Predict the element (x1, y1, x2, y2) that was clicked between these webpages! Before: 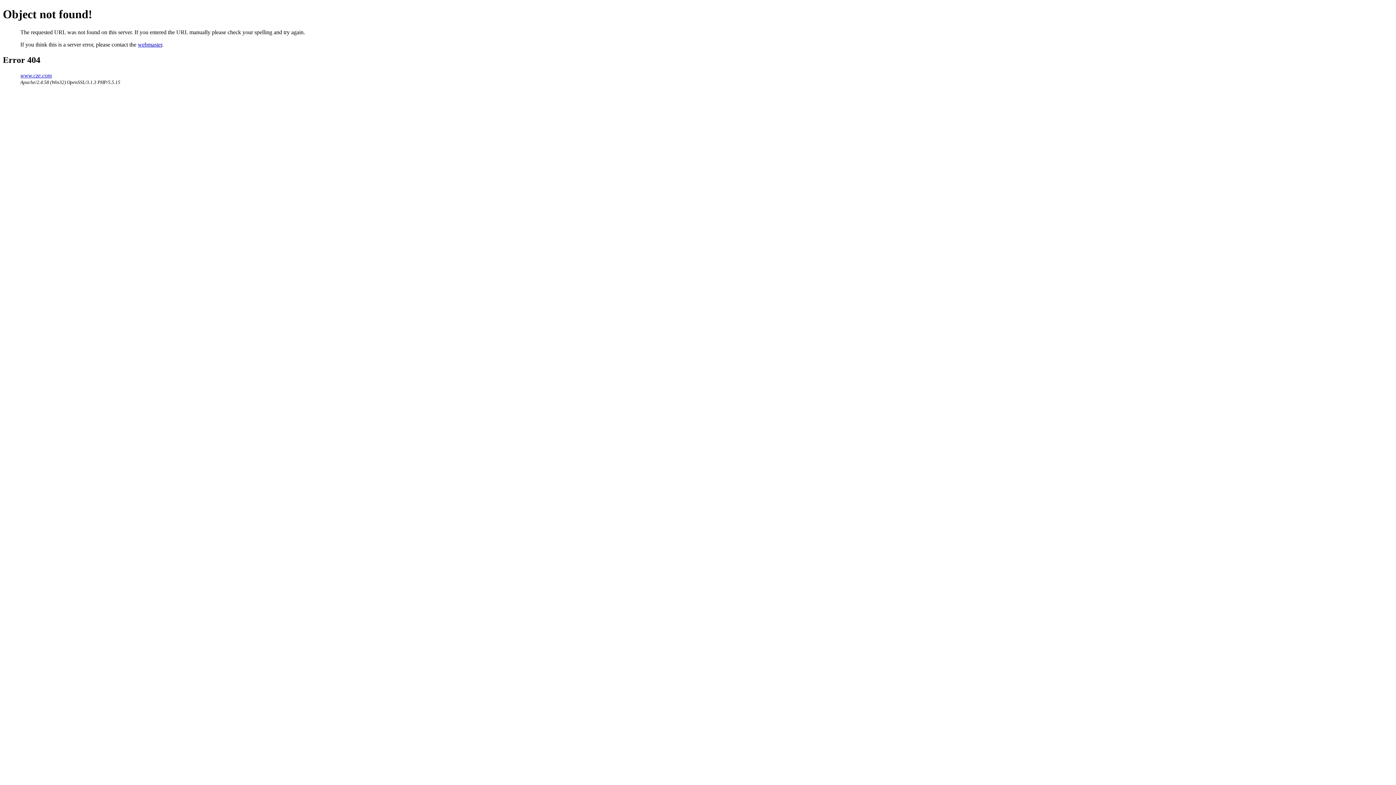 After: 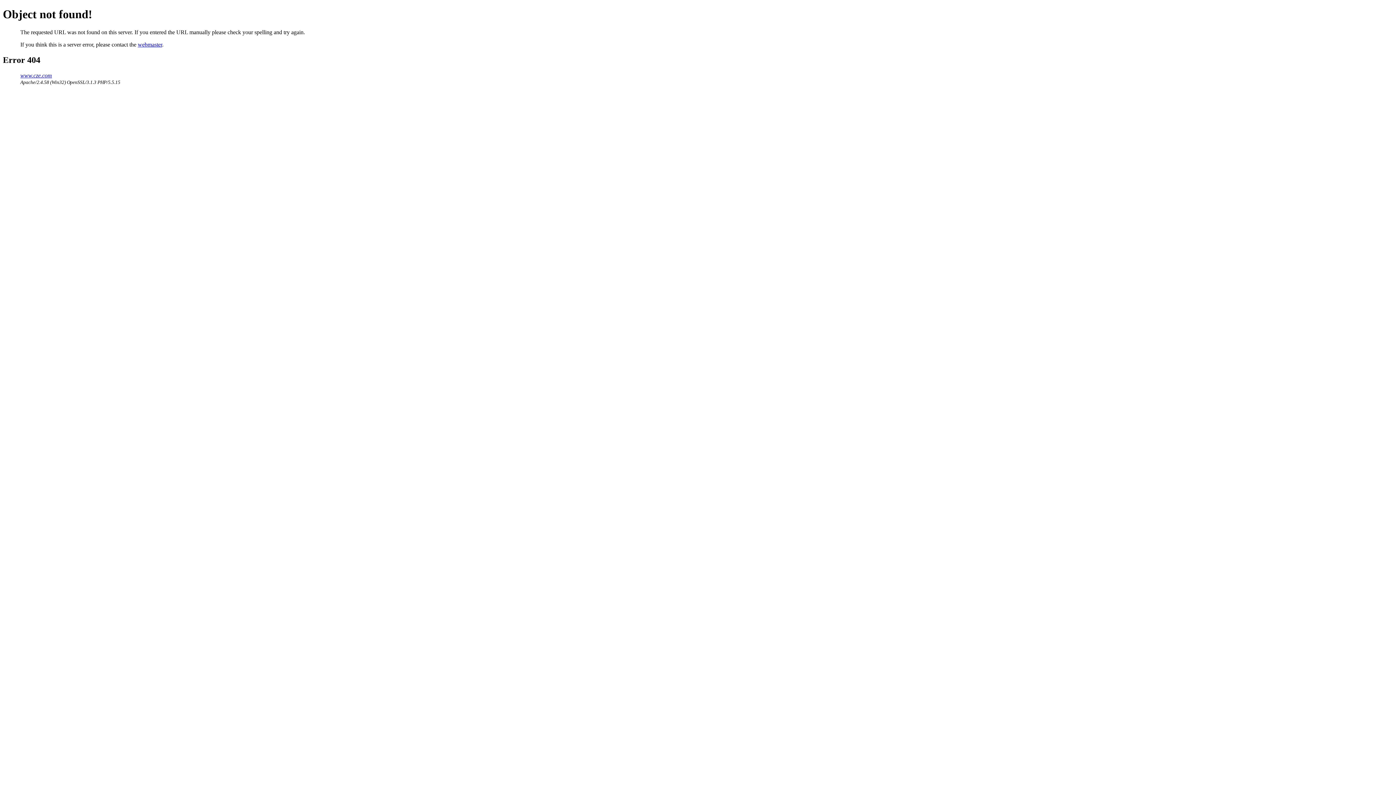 Action: label: webmaster bbox: (137, 41, 162, 47)